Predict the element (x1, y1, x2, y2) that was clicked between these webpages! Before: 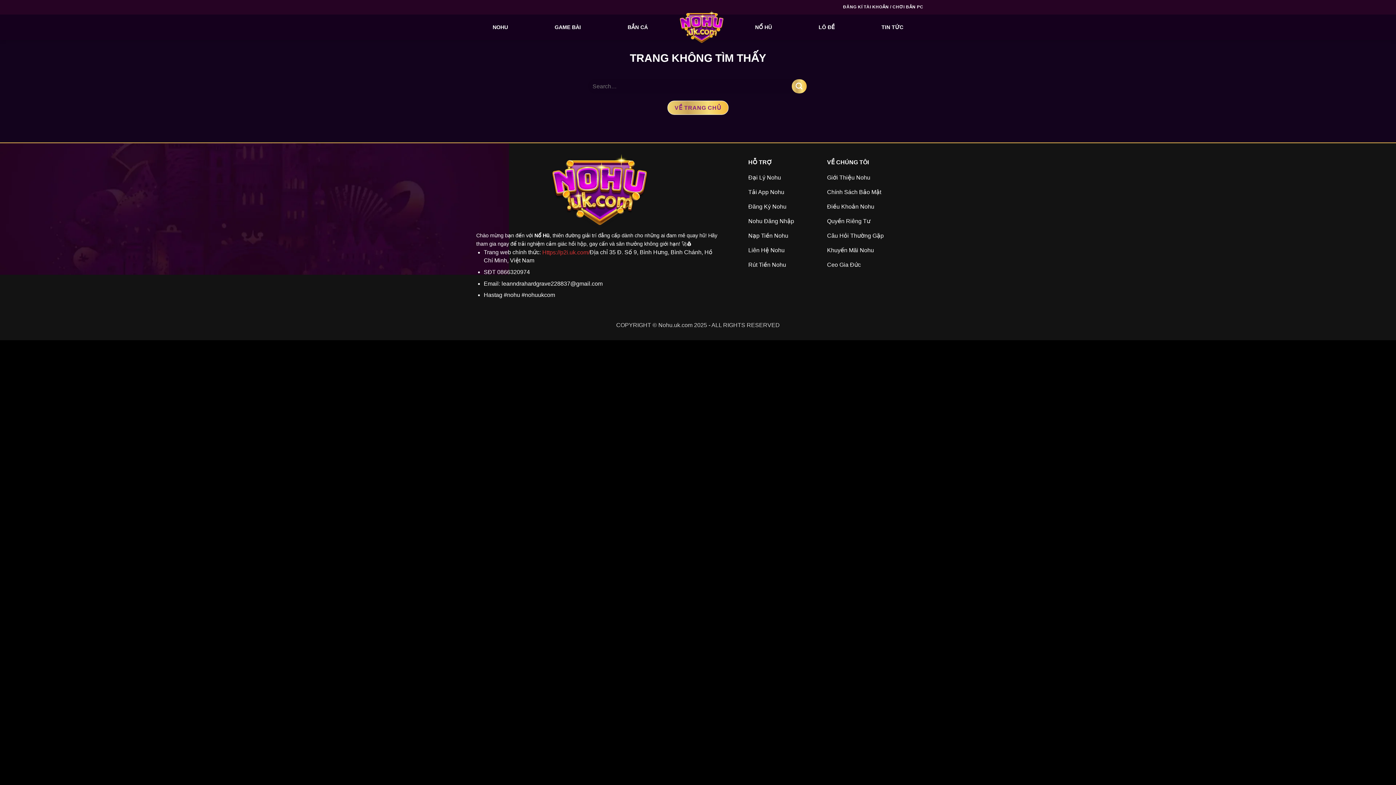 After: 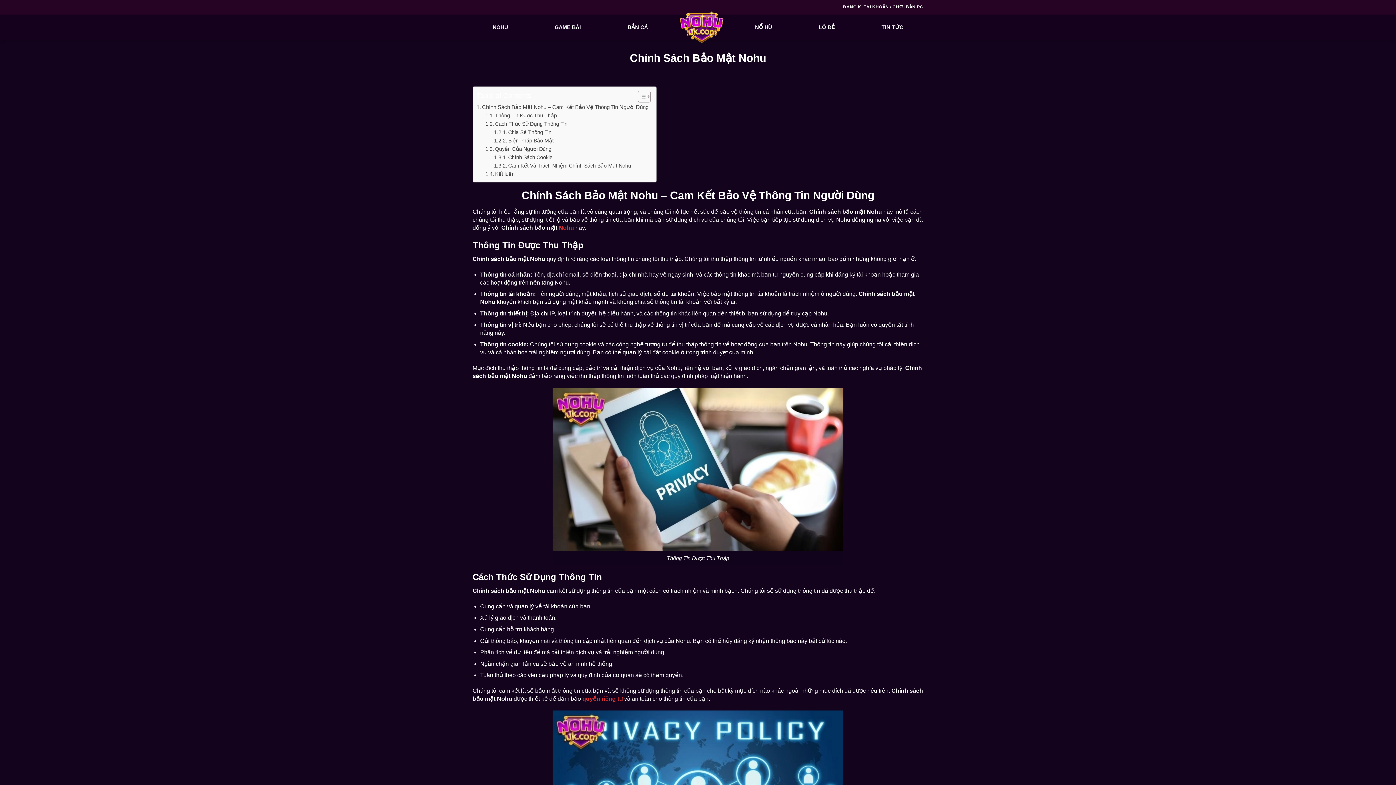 Action: label: Chính Sách Bảo Mật bbox: (827, 186, 923, 200)